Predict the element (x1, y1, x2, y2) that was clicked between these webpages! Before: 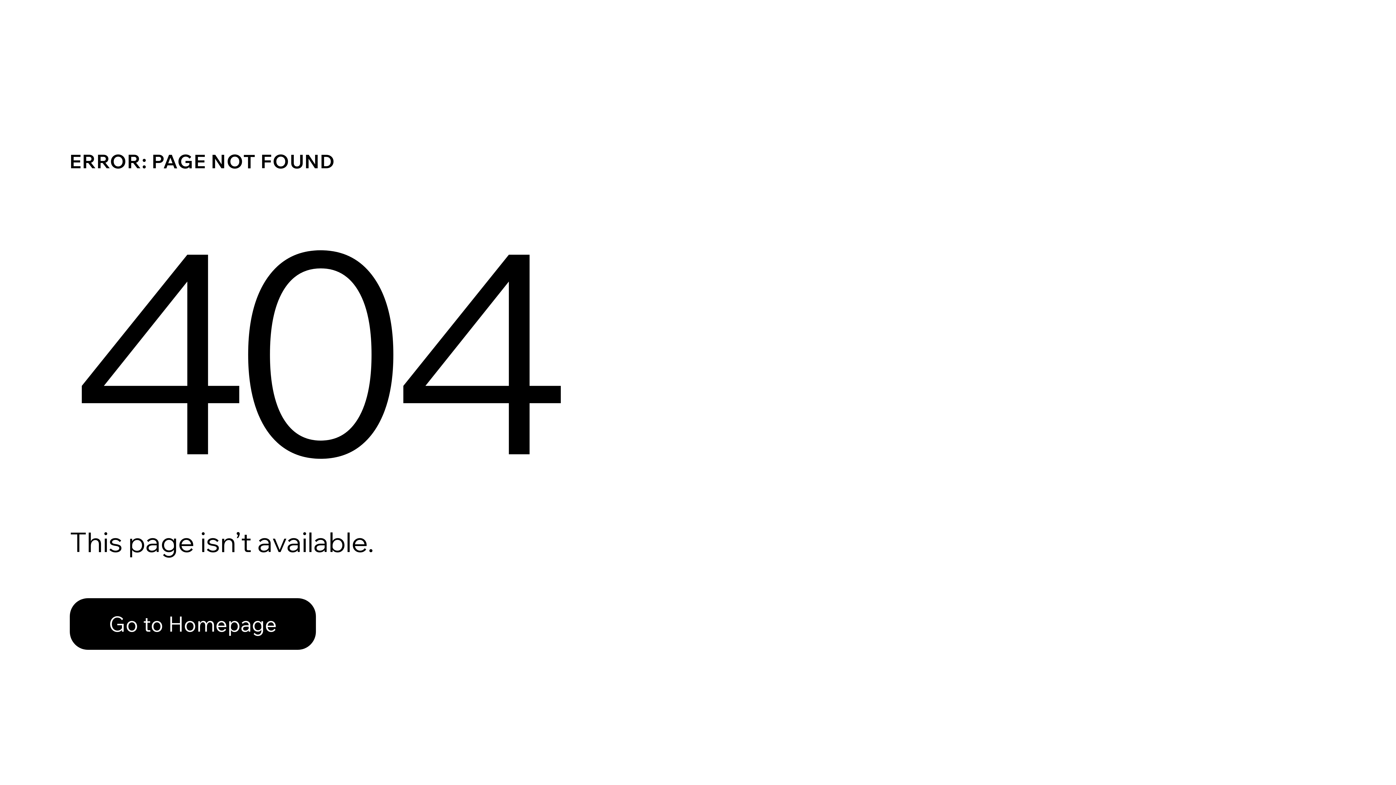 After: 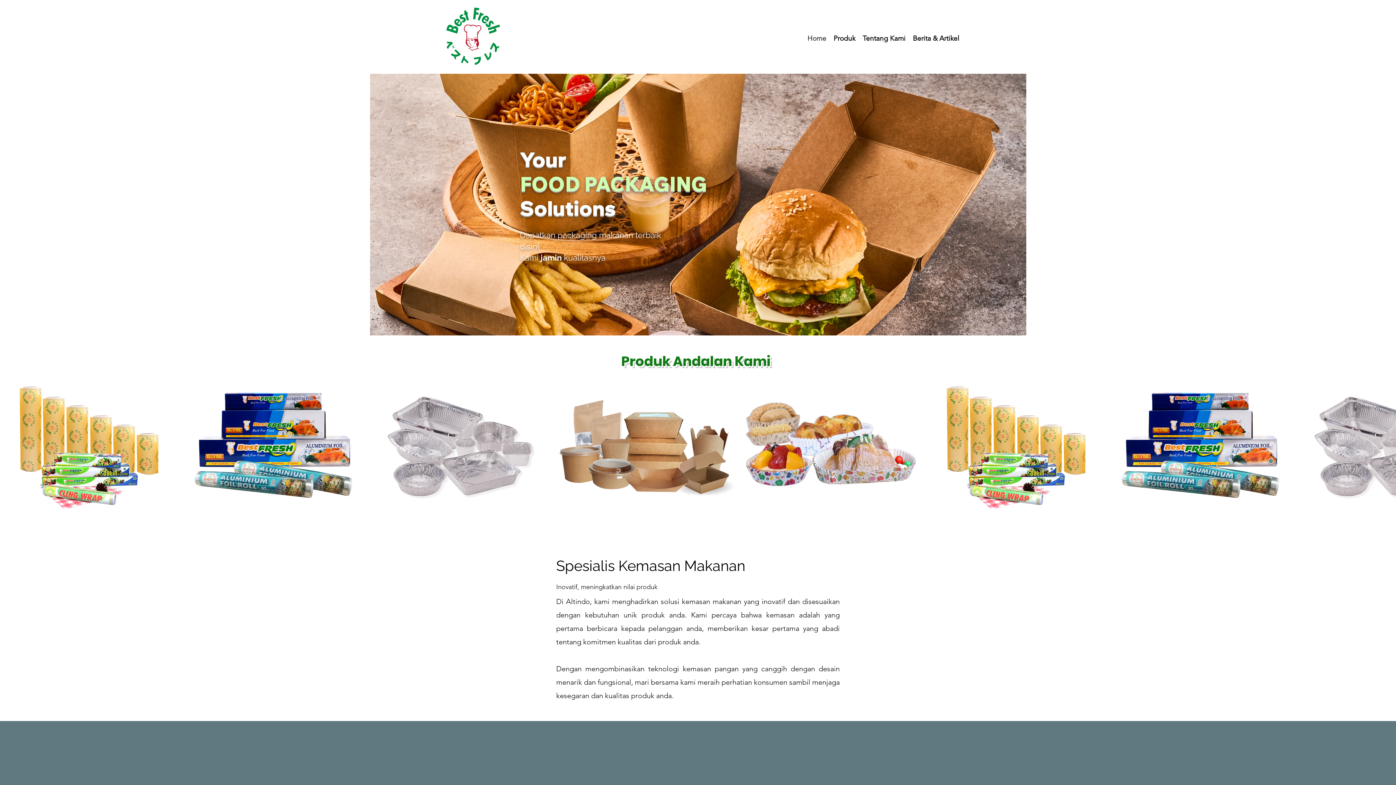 Action: bbox: (69, 598, 316, 650) label: Go to Homepage